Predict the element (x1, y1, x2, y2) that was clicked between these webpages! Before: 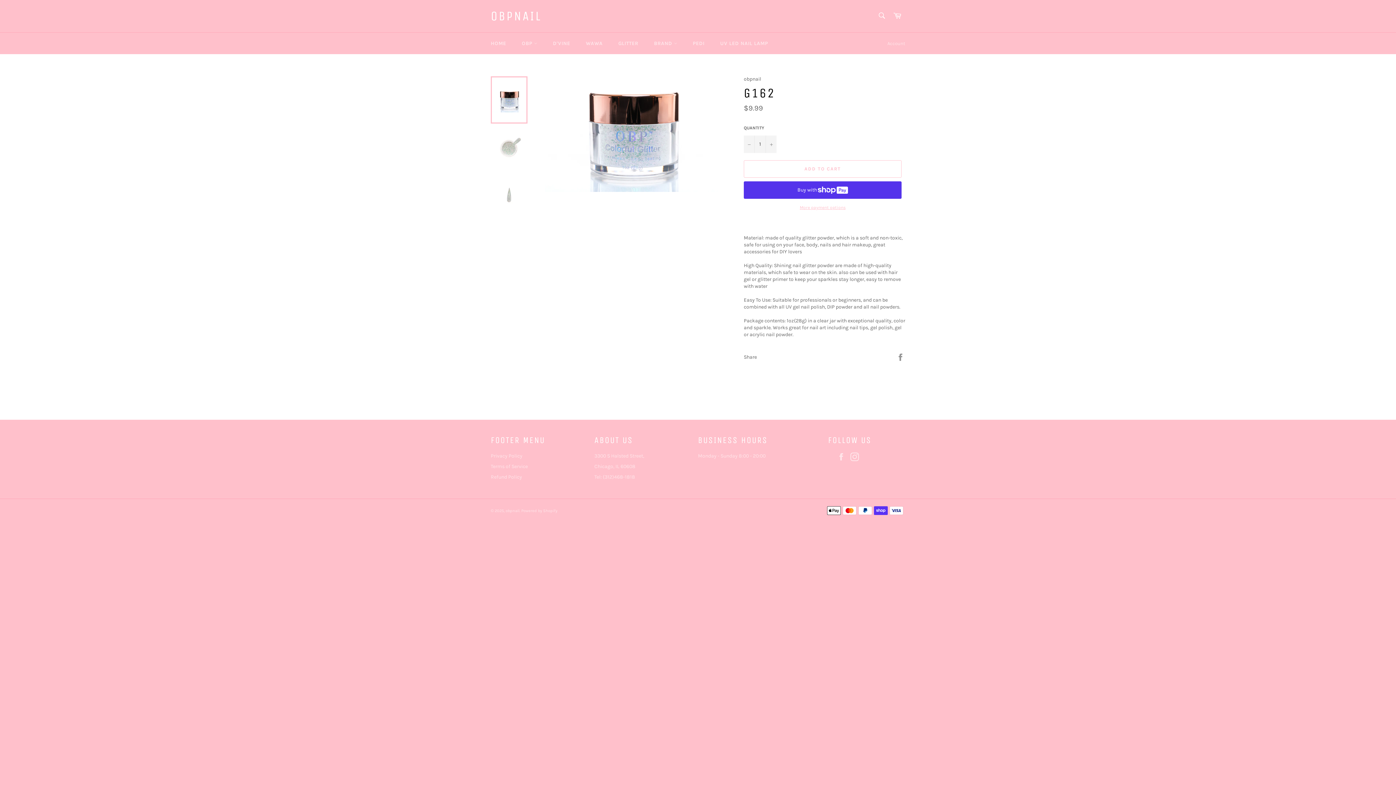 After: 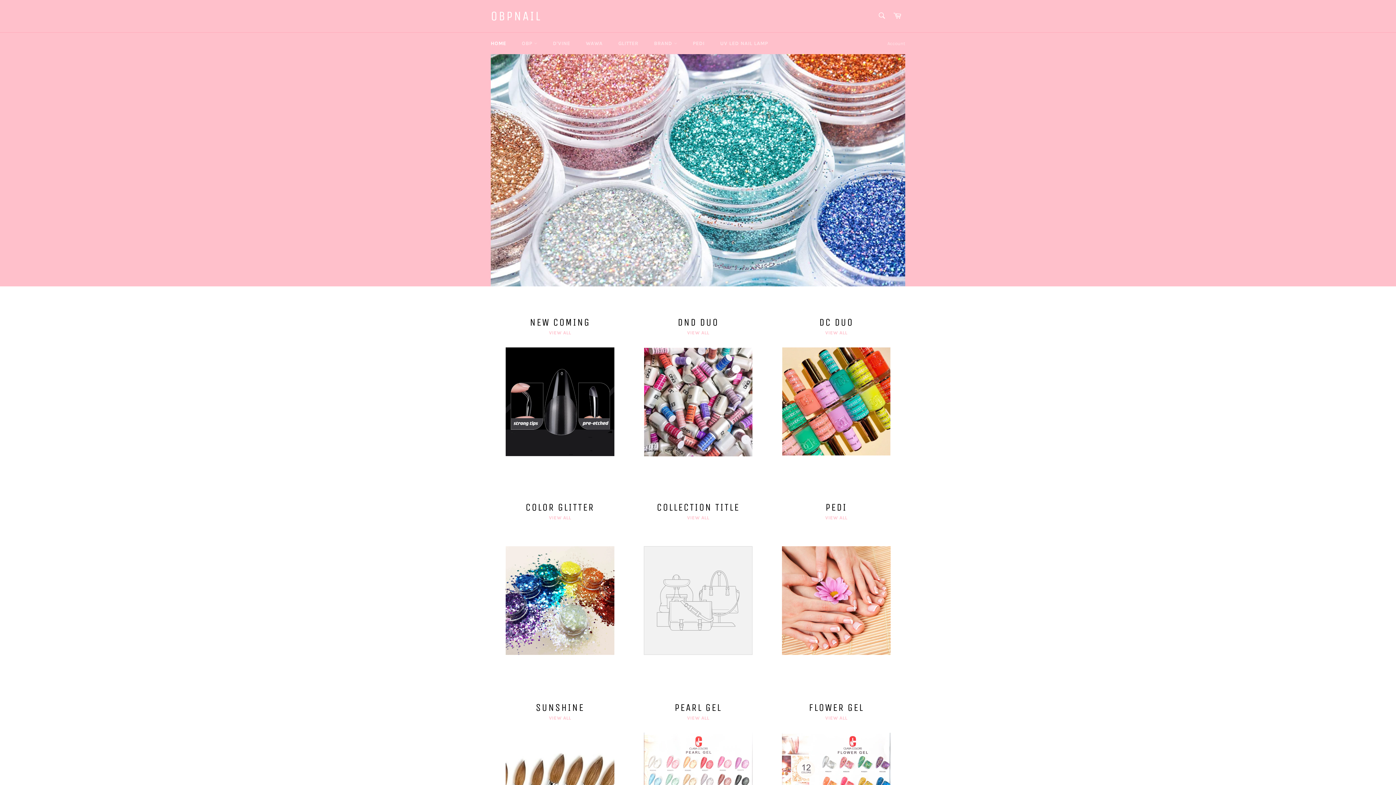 Action: label: HOME bbox: (483, 32, 513, 54)